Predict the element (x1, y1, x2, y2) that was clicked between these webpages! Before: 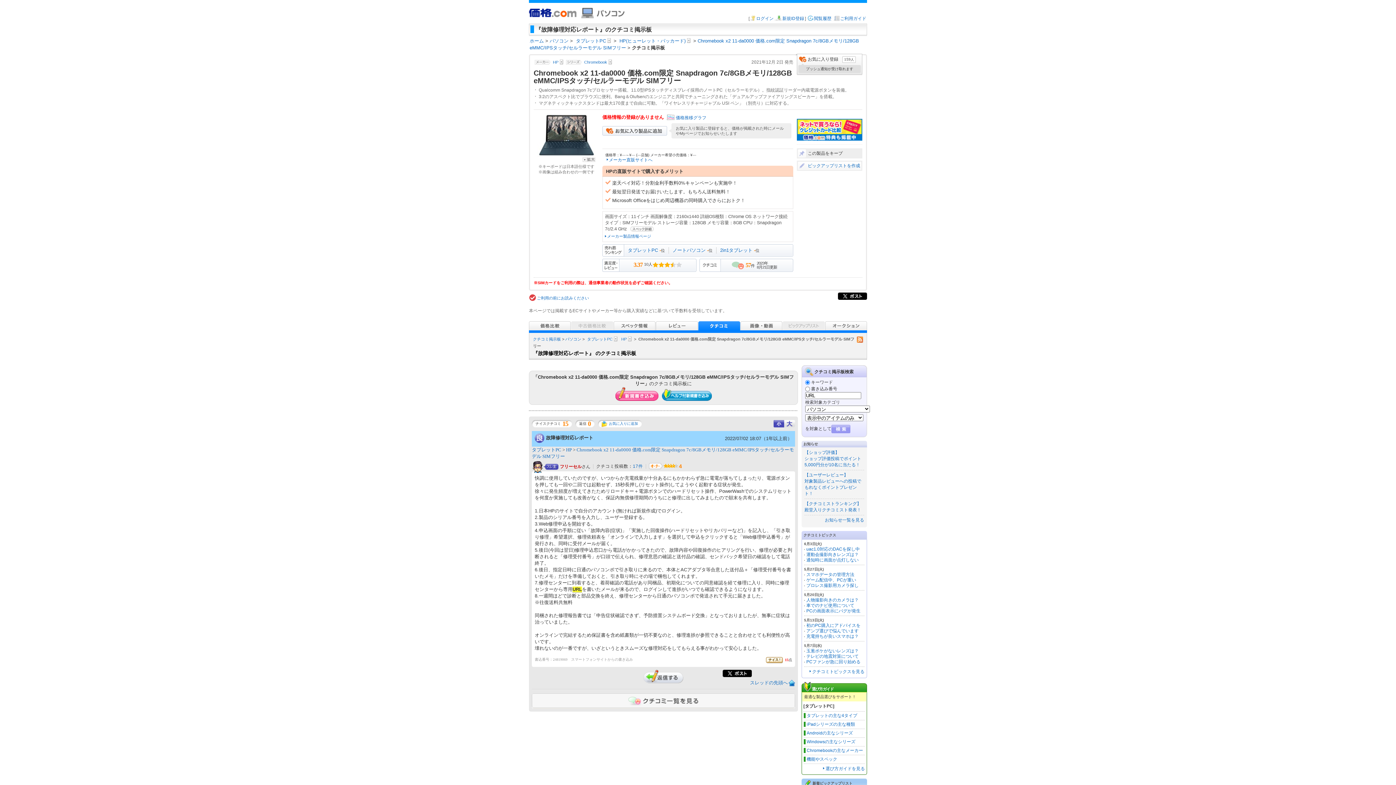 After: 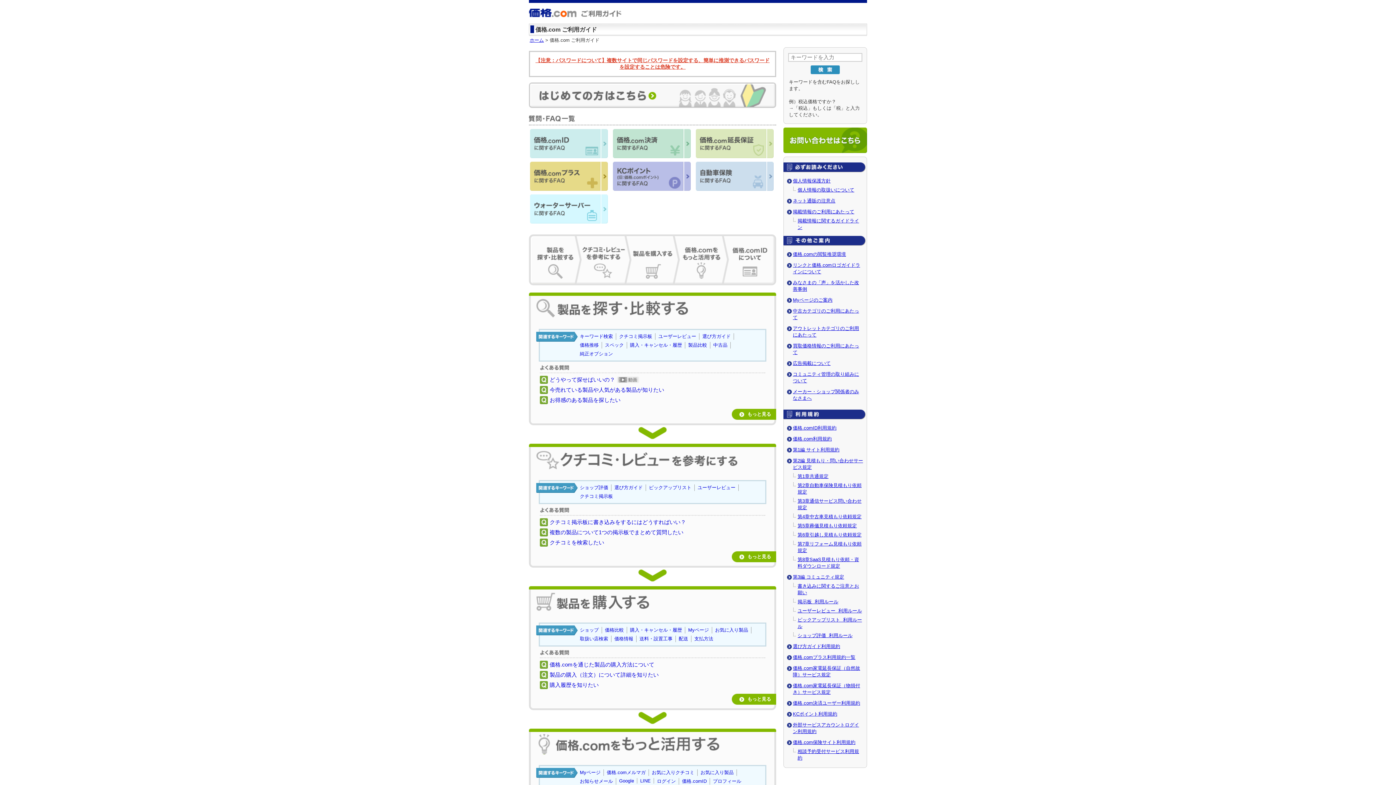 Action: label: ご利用ガイド bbox: (833, 15, 867, 21)